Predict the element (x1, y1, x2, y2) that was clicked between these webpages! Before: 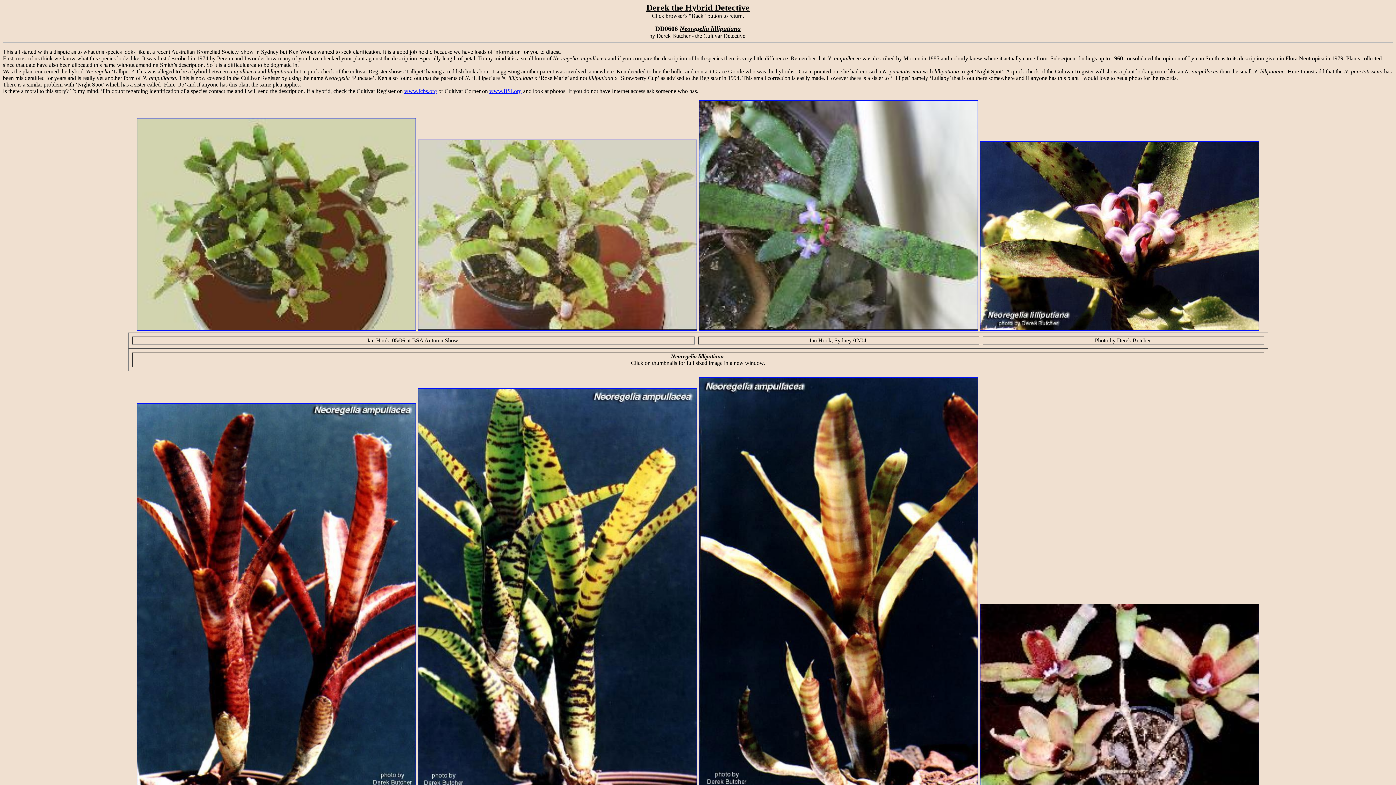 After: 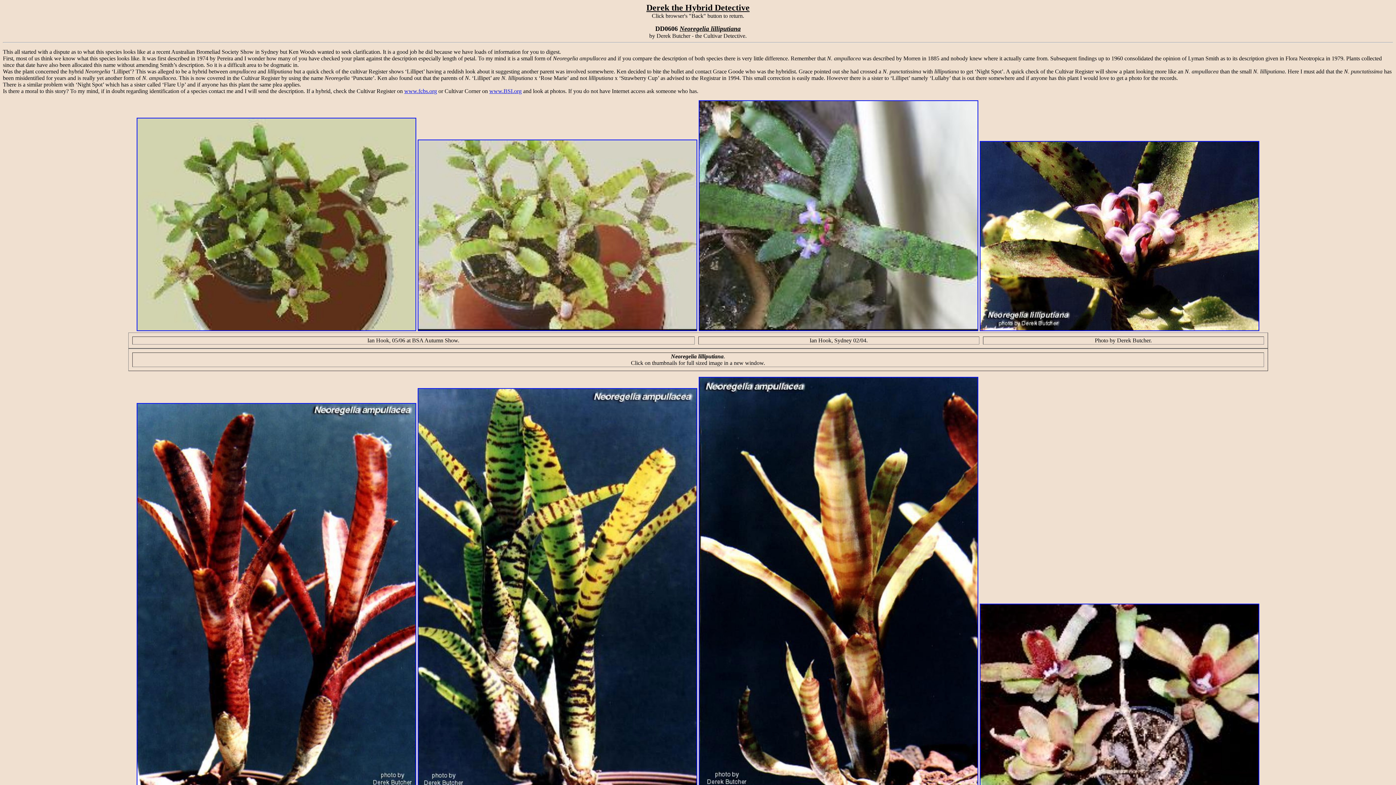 Action: bbox: (979, 326, 1259, 332)